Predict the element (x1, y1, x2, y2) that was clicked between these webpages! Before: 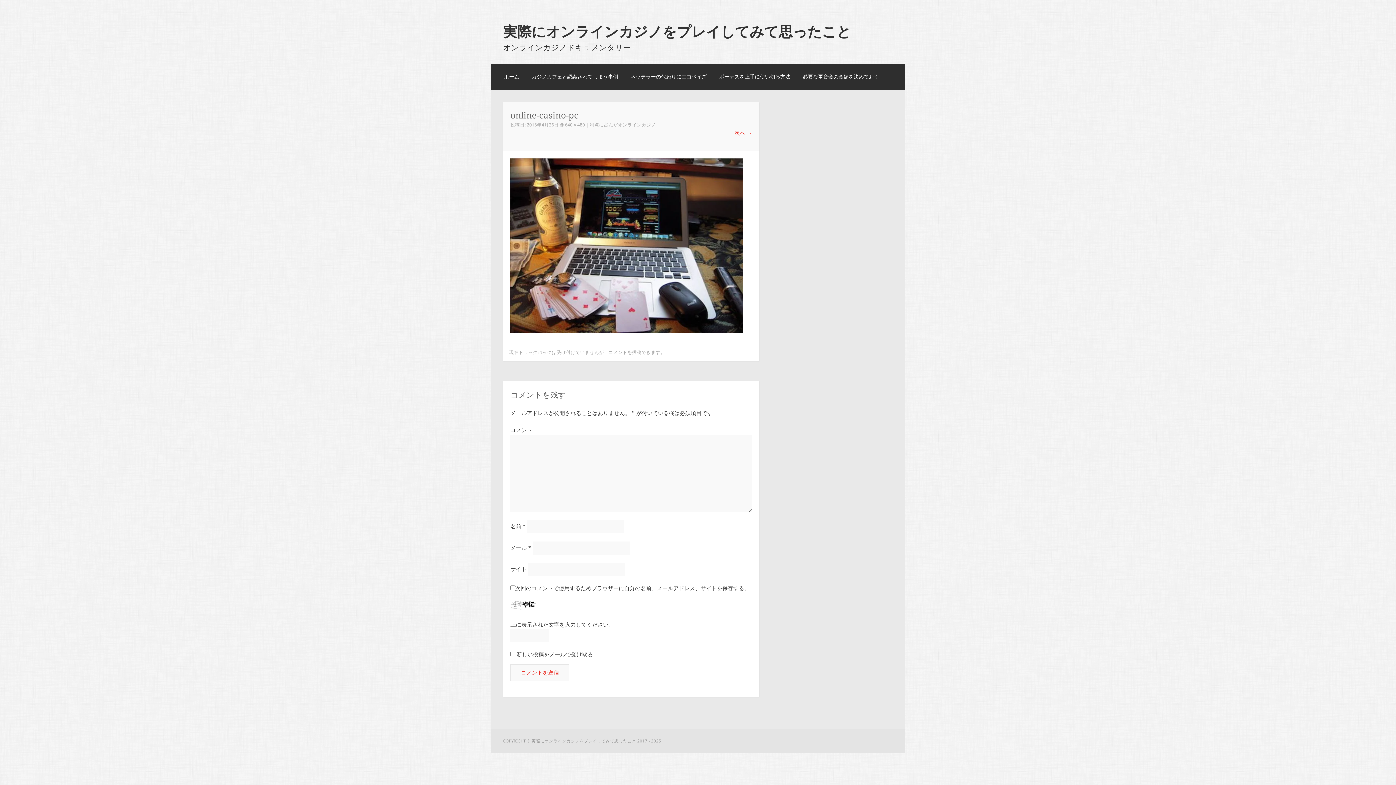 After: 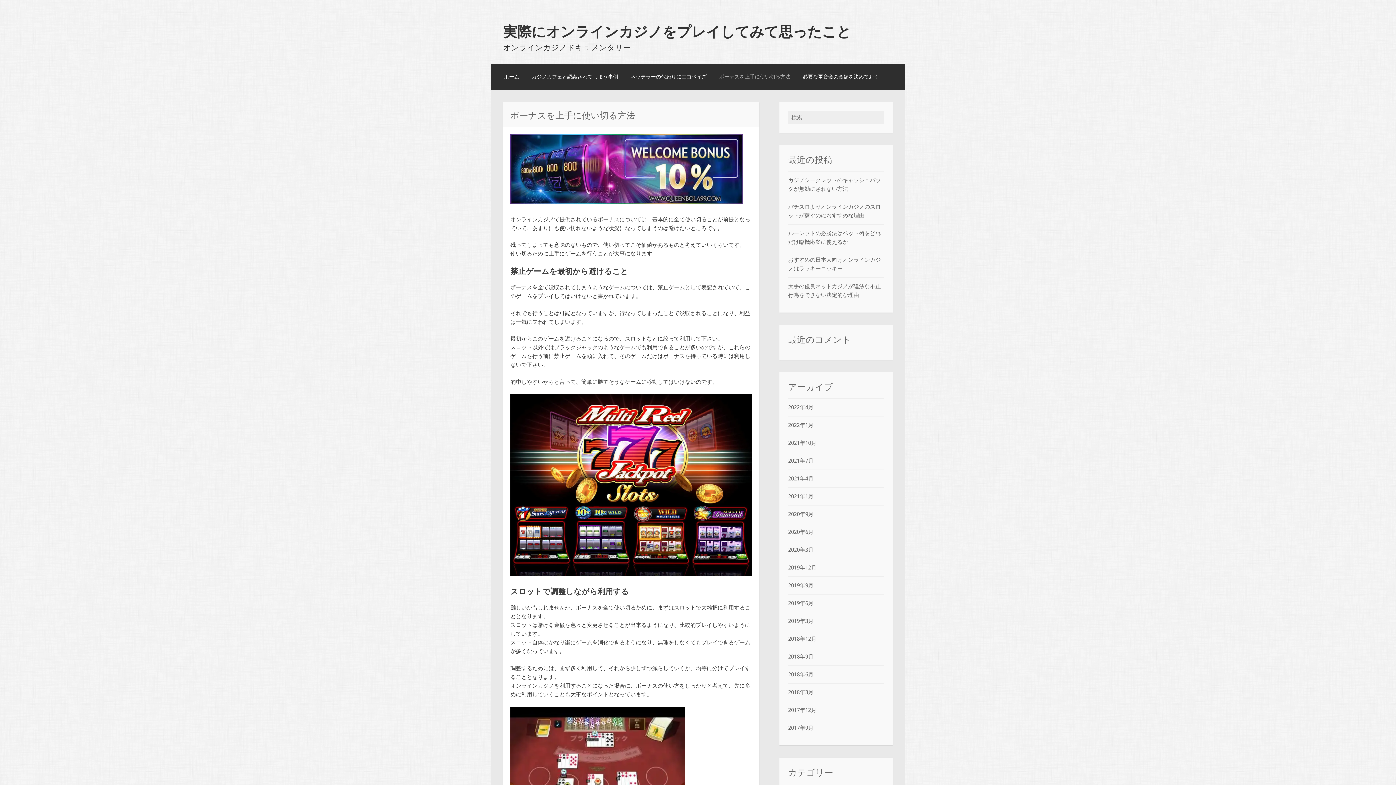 Action: label: ボーナスを上手に使い切る方法 bbox: (719, 72, 790, 80)